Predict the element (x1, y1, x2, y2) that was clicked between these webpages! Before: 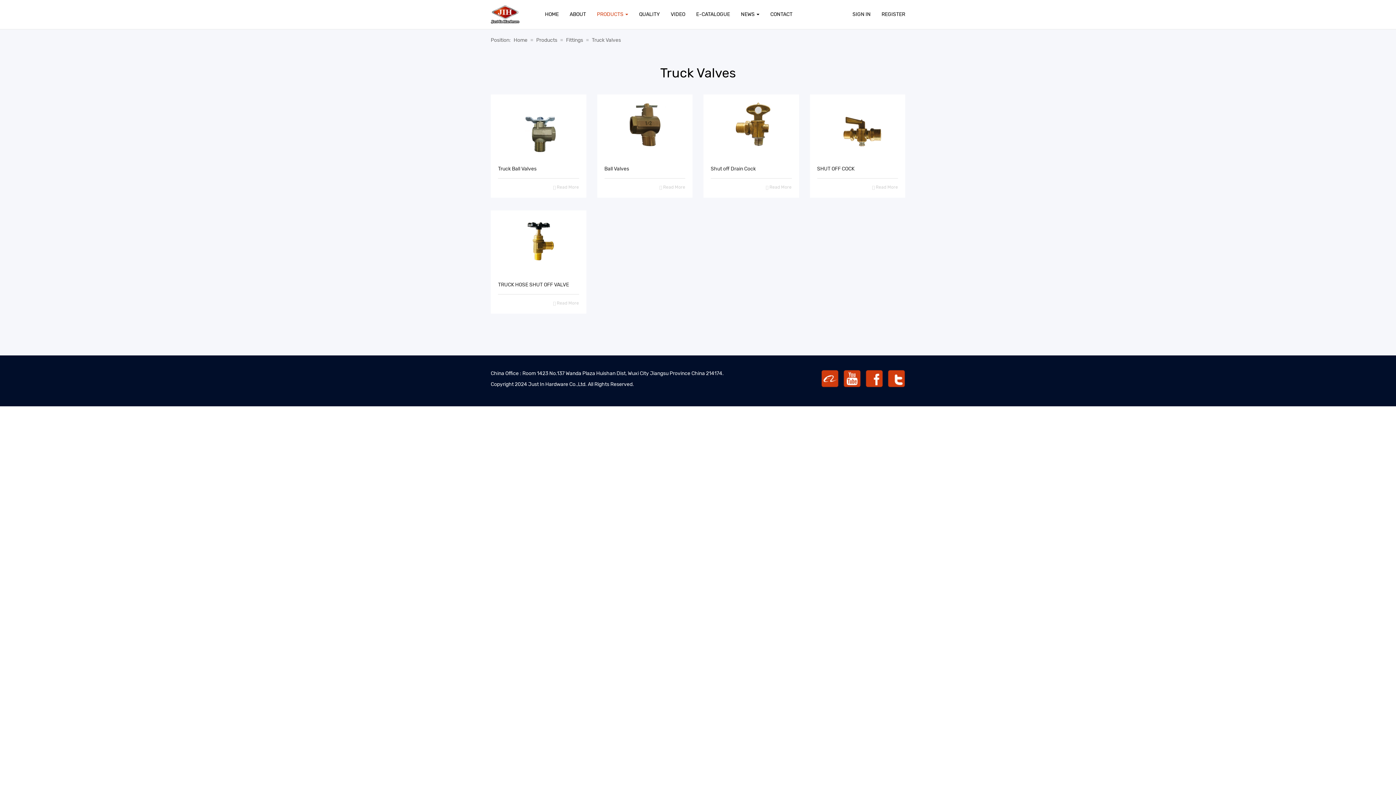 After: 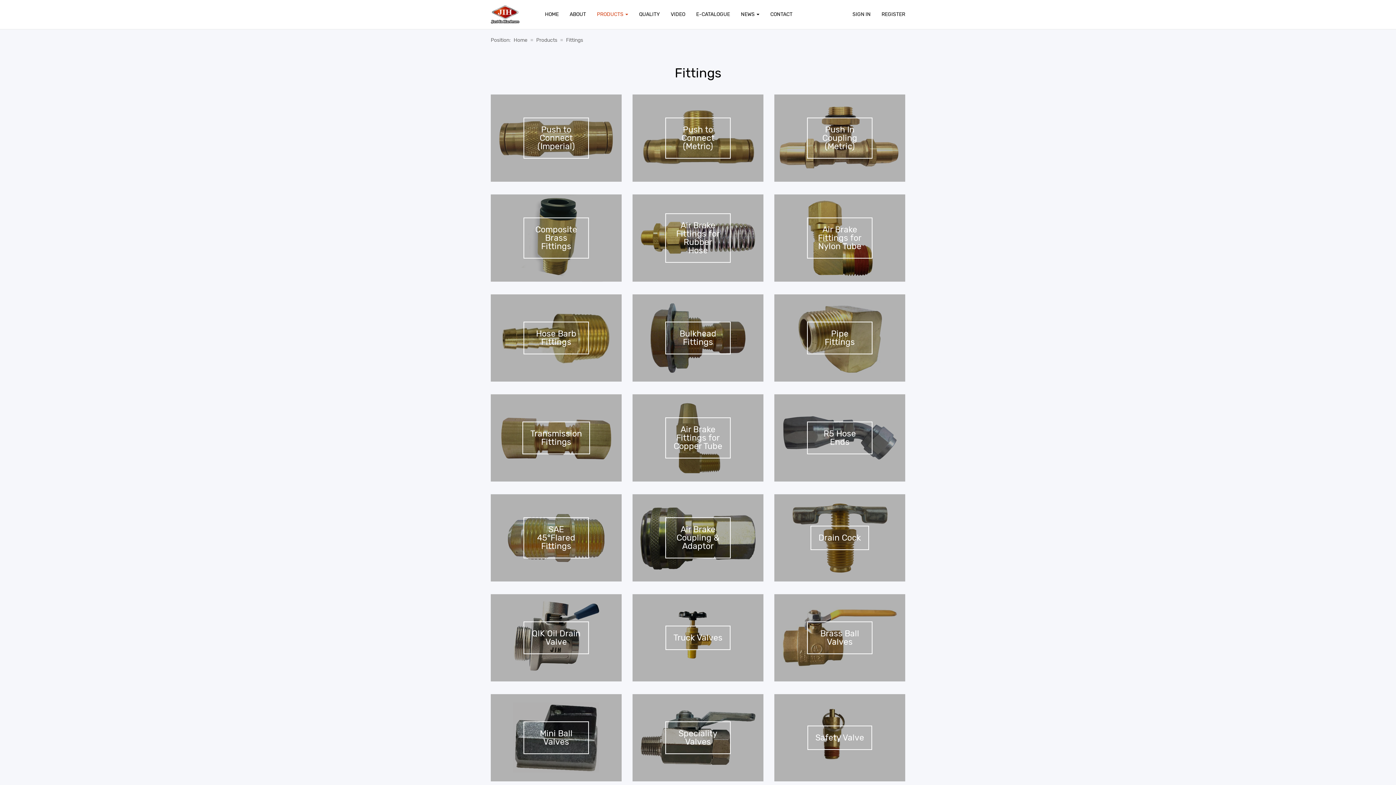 Action: bbox: (566, 37, 583, 43) label: Fittings